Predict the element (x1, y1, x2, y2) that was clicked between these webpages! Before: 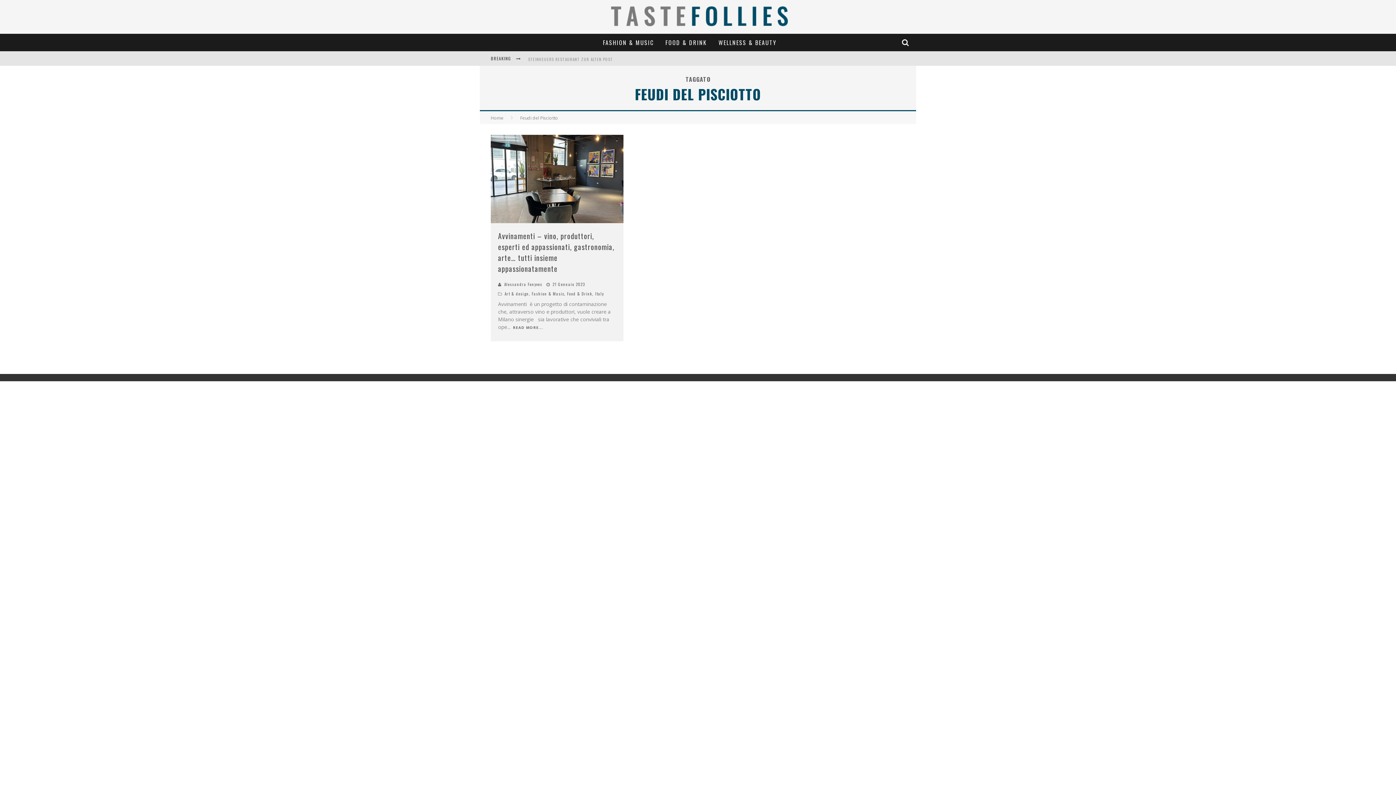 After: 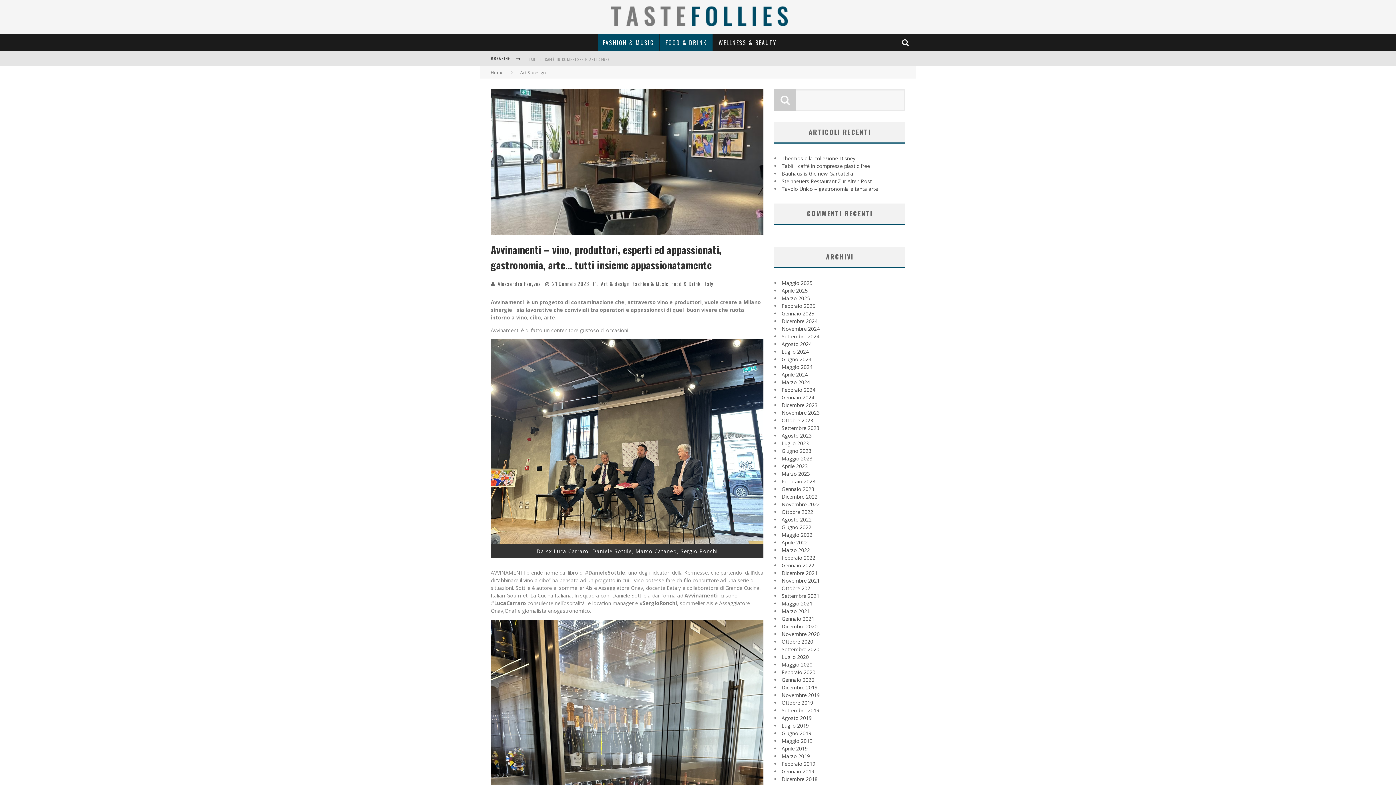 Action: label: READ MORE... bbox: (512, 323, 543, 330)